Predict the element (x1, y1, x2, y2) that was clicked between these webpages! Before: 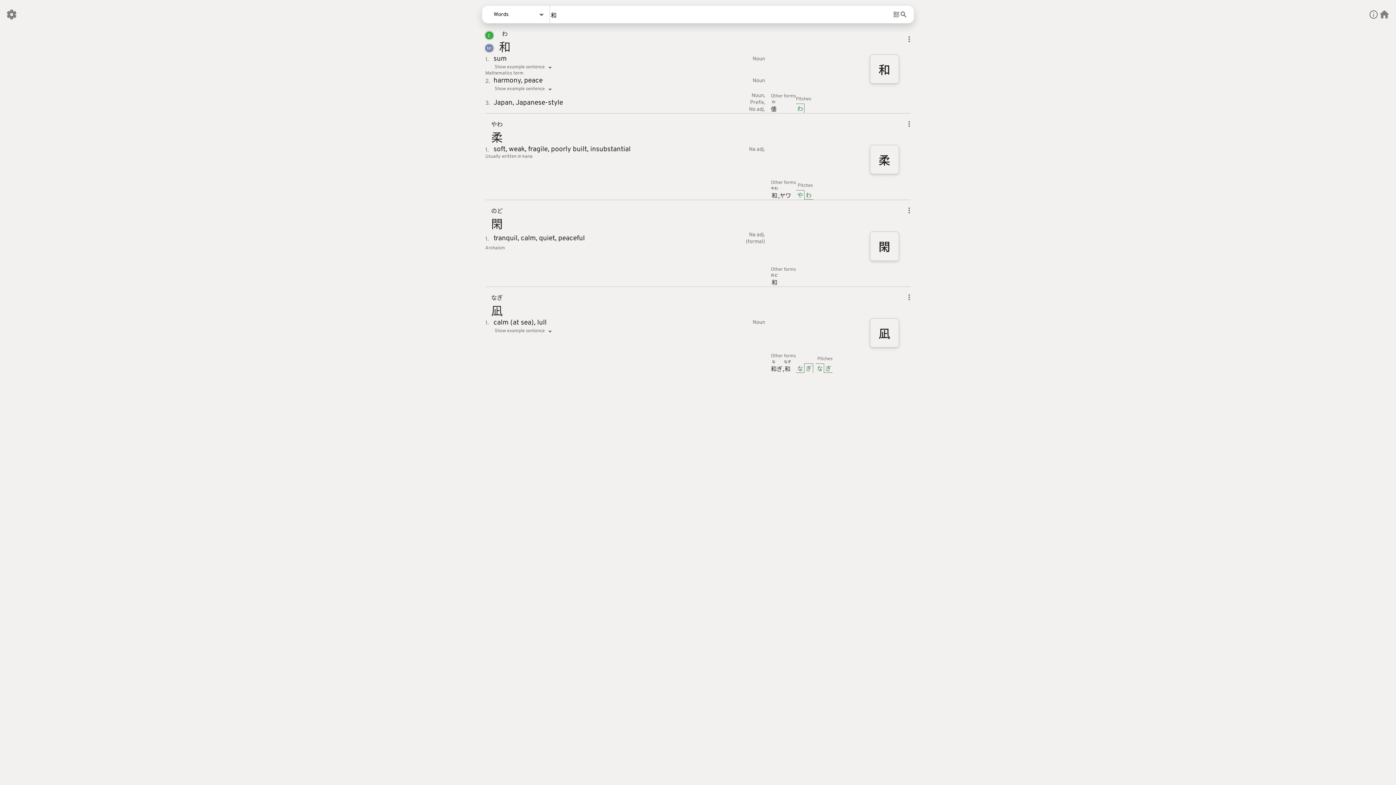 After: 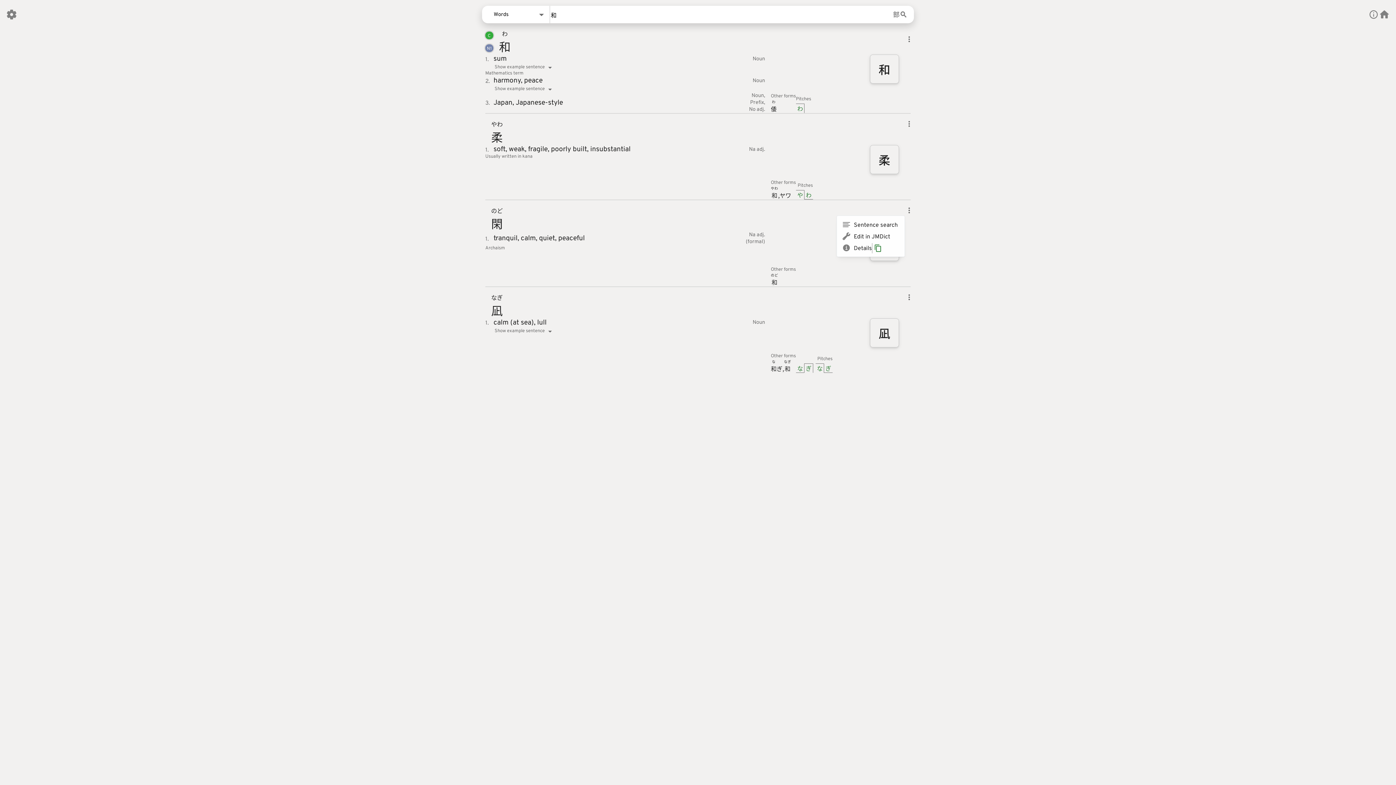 Action: label: Three-Dot-Button bbox: (905, 206, 913, 217)